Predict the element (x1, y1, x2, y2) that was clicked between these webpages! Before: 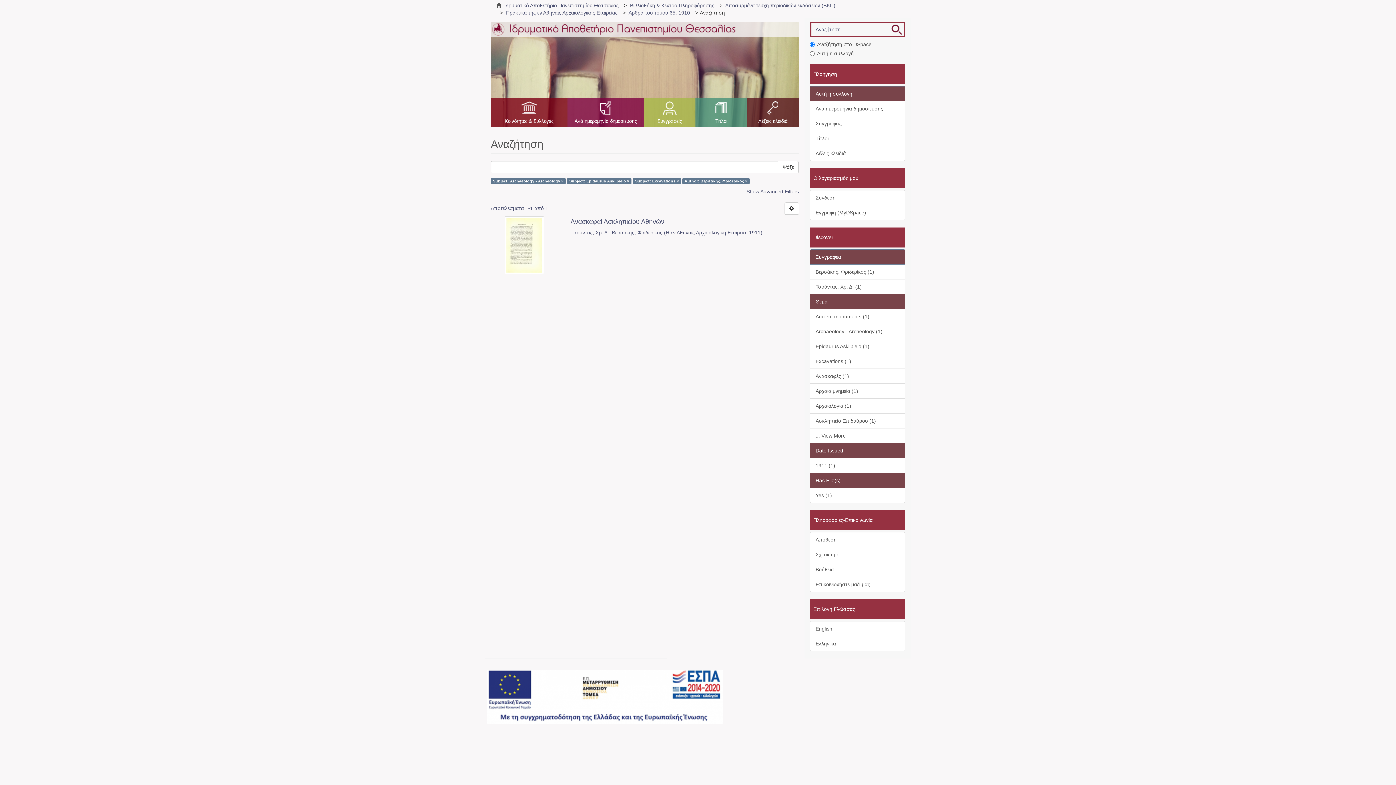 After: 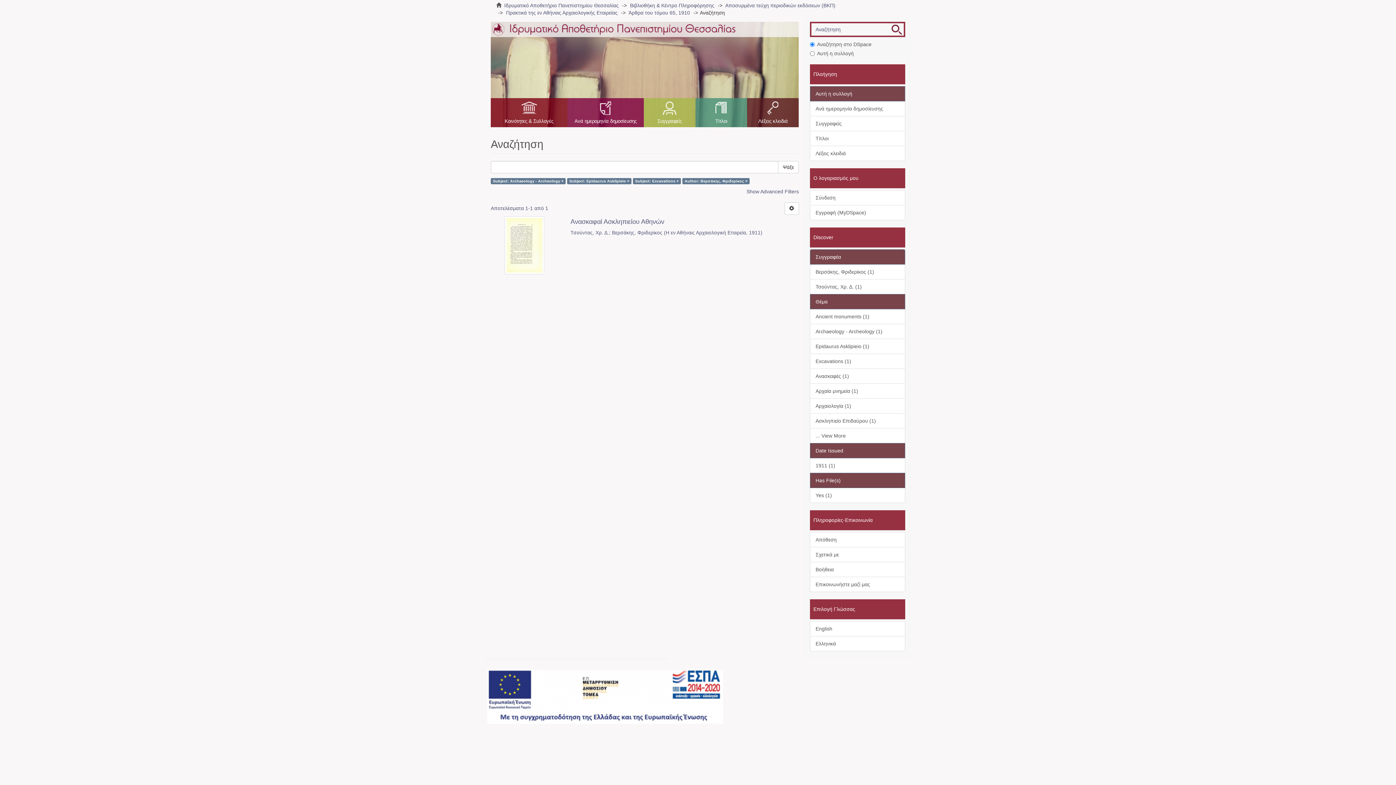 Action: label: Date Issued bbox: (810, 443, 905, 458)